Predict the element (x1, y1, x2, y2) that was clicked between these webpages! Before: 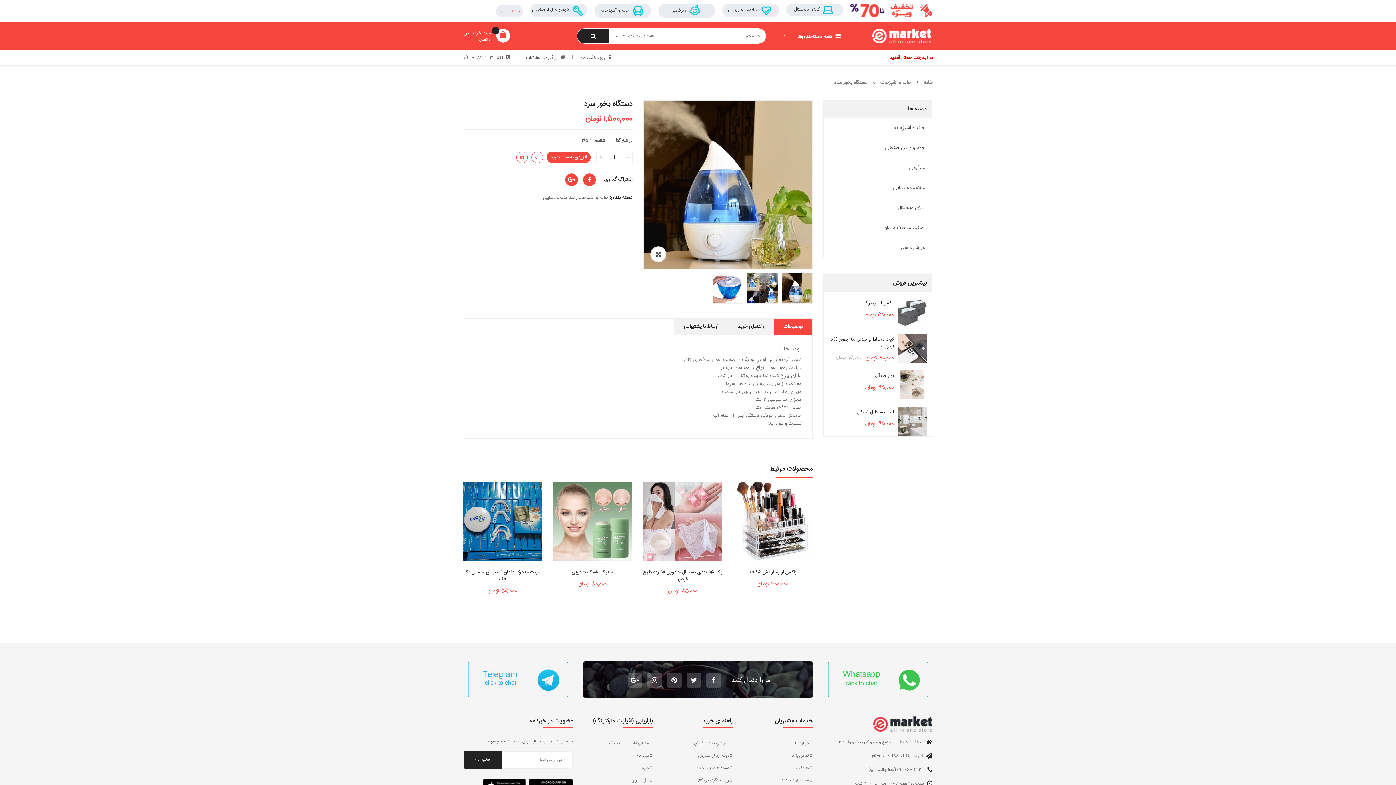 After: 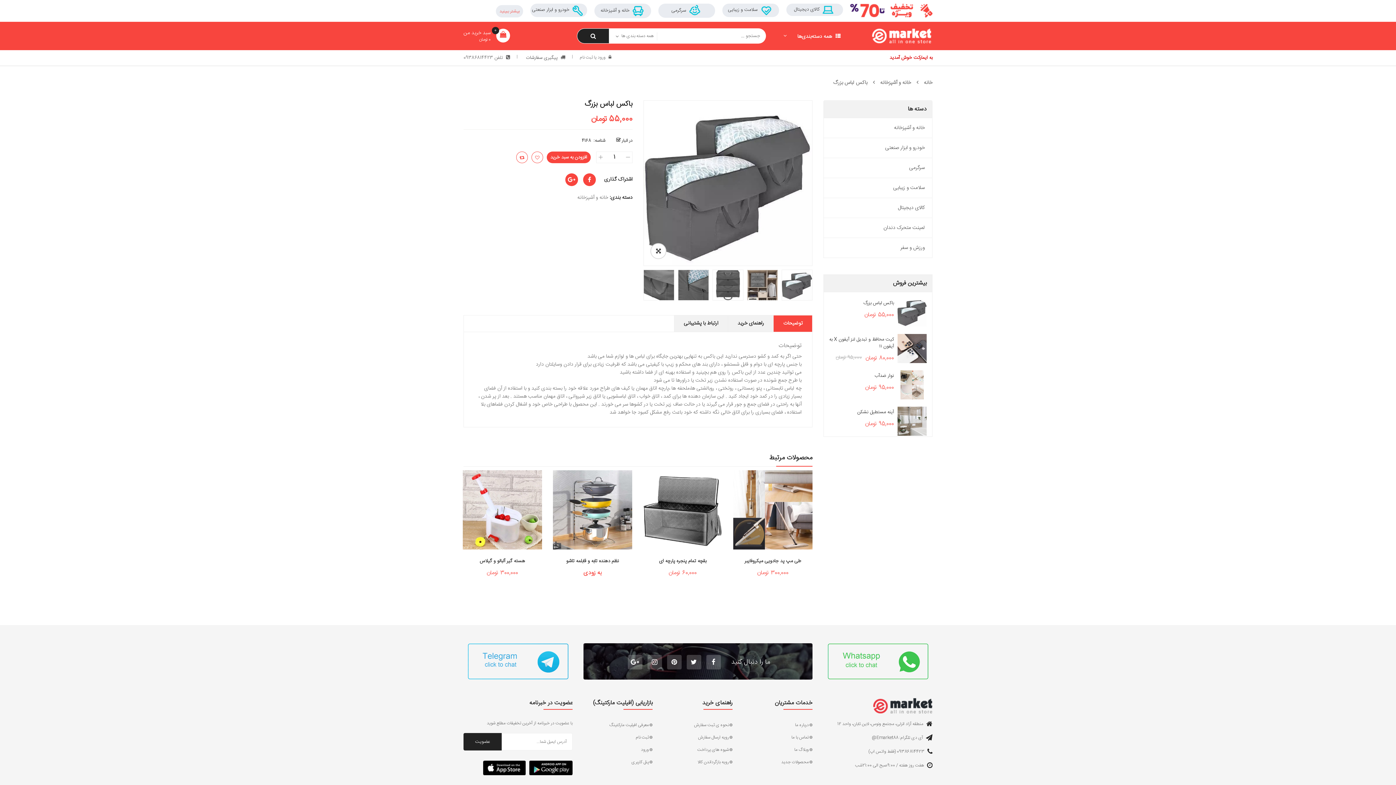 Action: bbox: (863, 299, 894, 307) label: باکس لباس بزرگ